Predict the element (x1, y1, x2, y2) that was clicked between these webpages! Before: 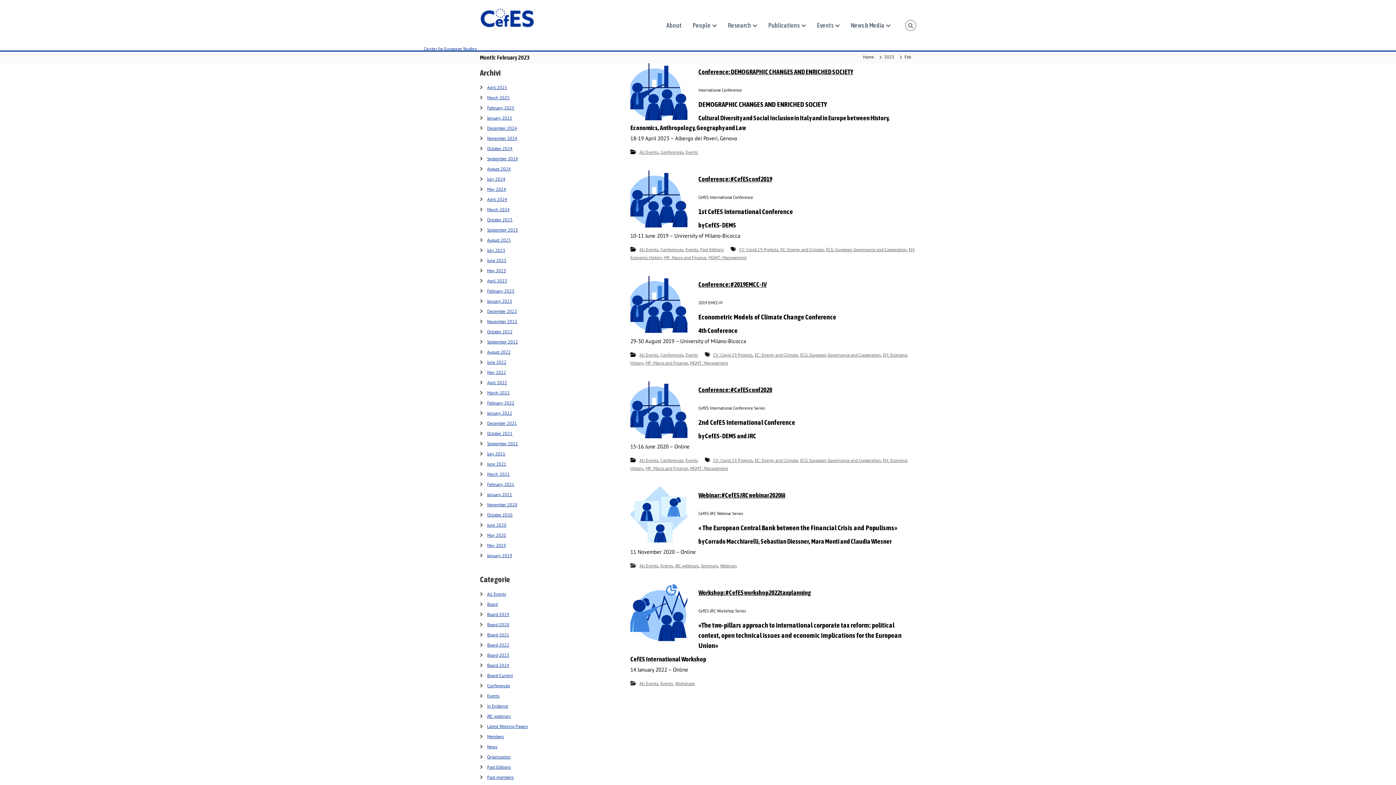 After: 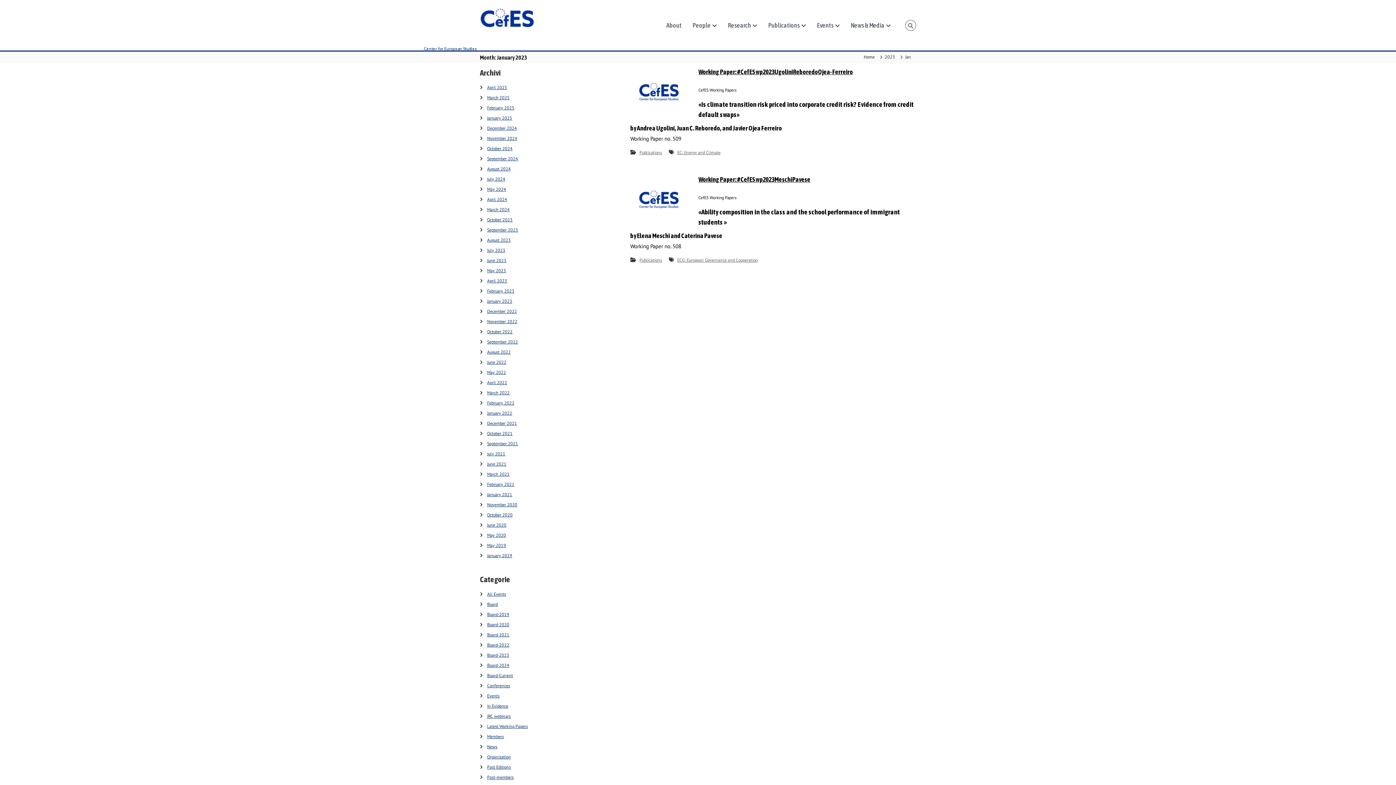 Action: bbox: (487, 298, 512, 304) label: January 2023